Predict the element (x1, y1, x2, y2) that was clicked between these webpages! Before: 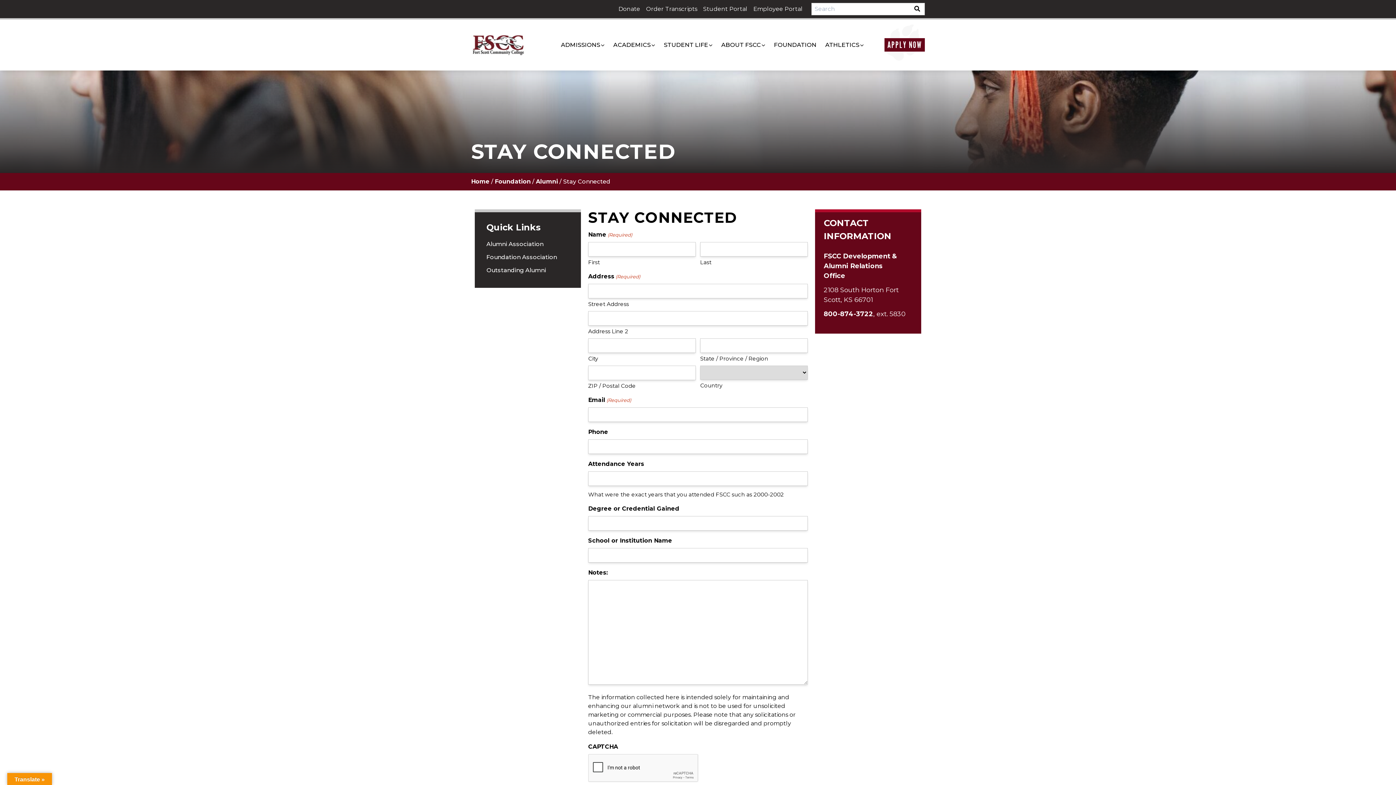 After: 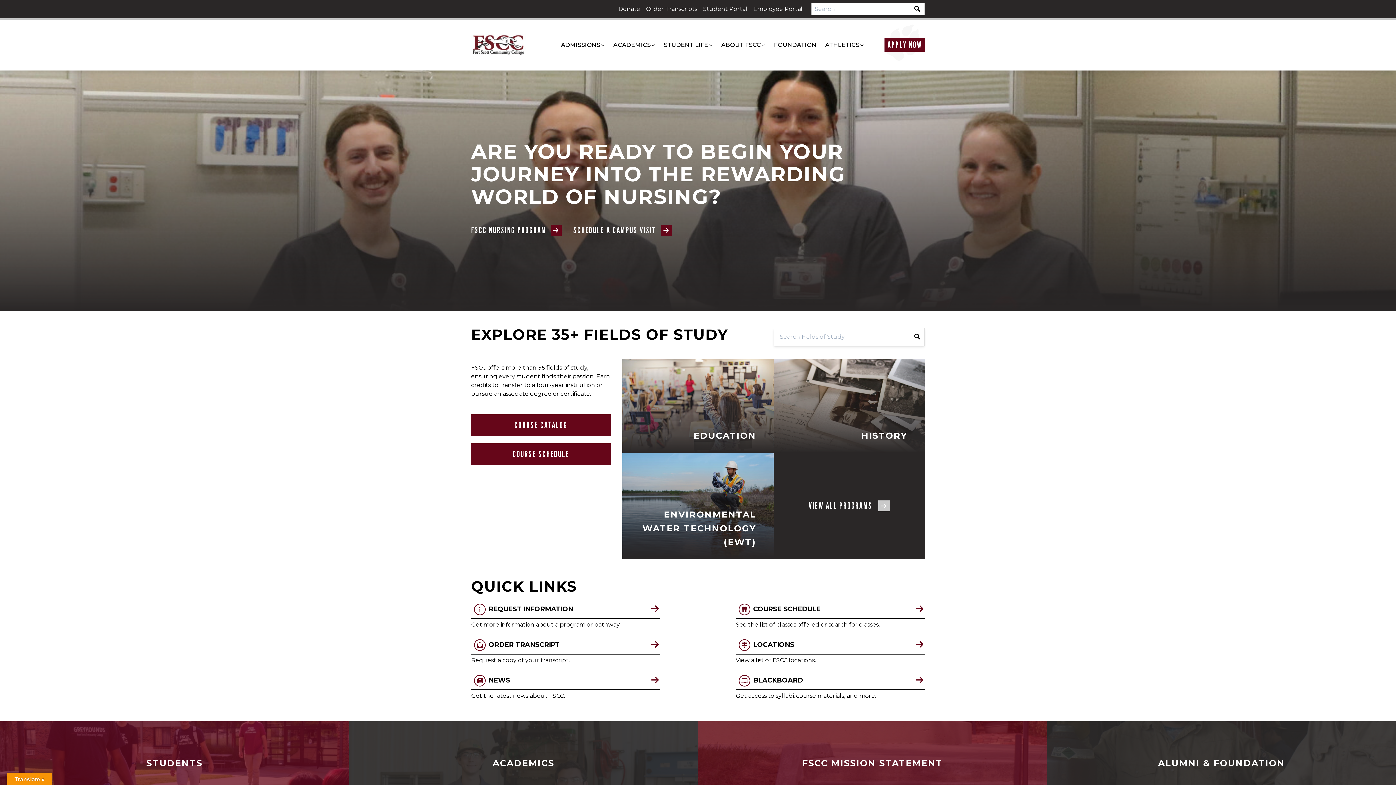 Action: bbox: (471, 34, 525, 55)